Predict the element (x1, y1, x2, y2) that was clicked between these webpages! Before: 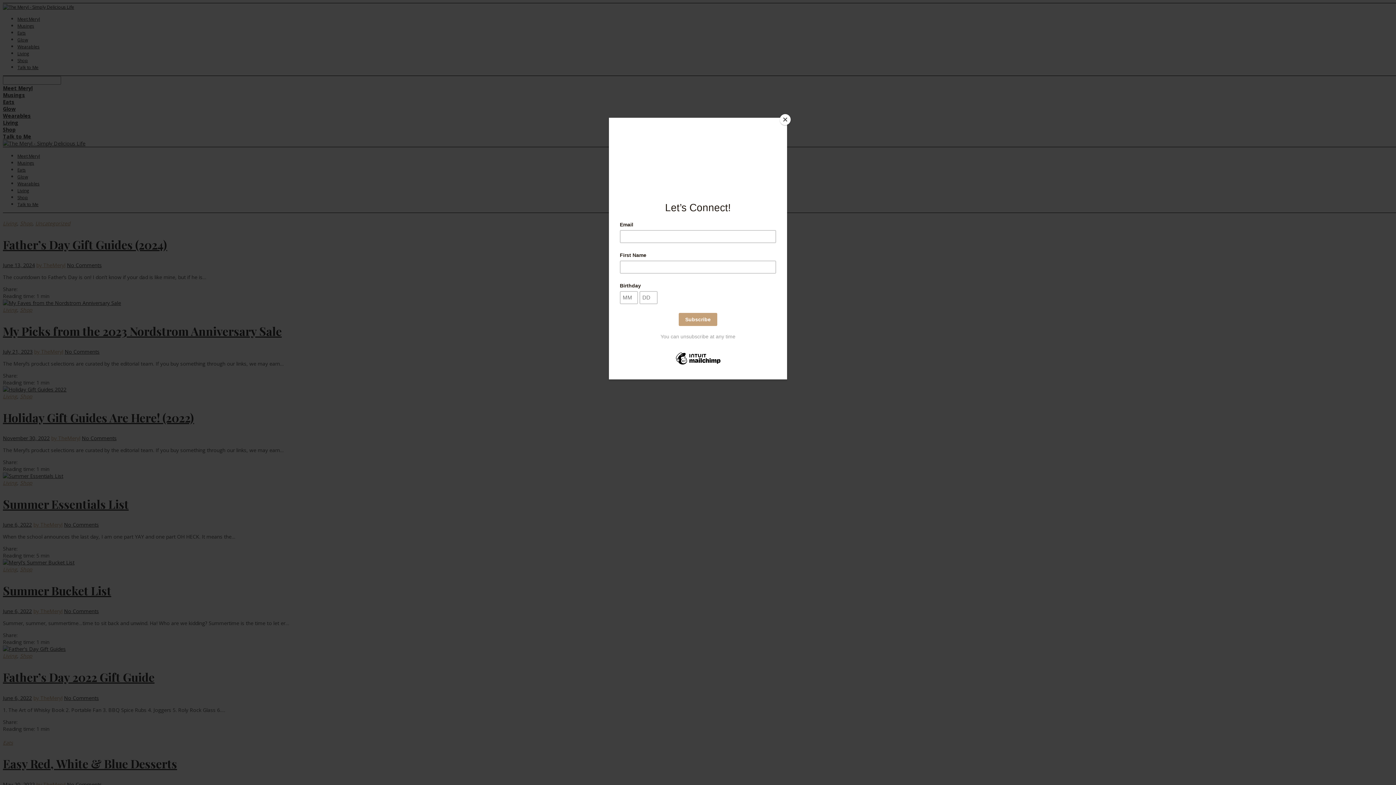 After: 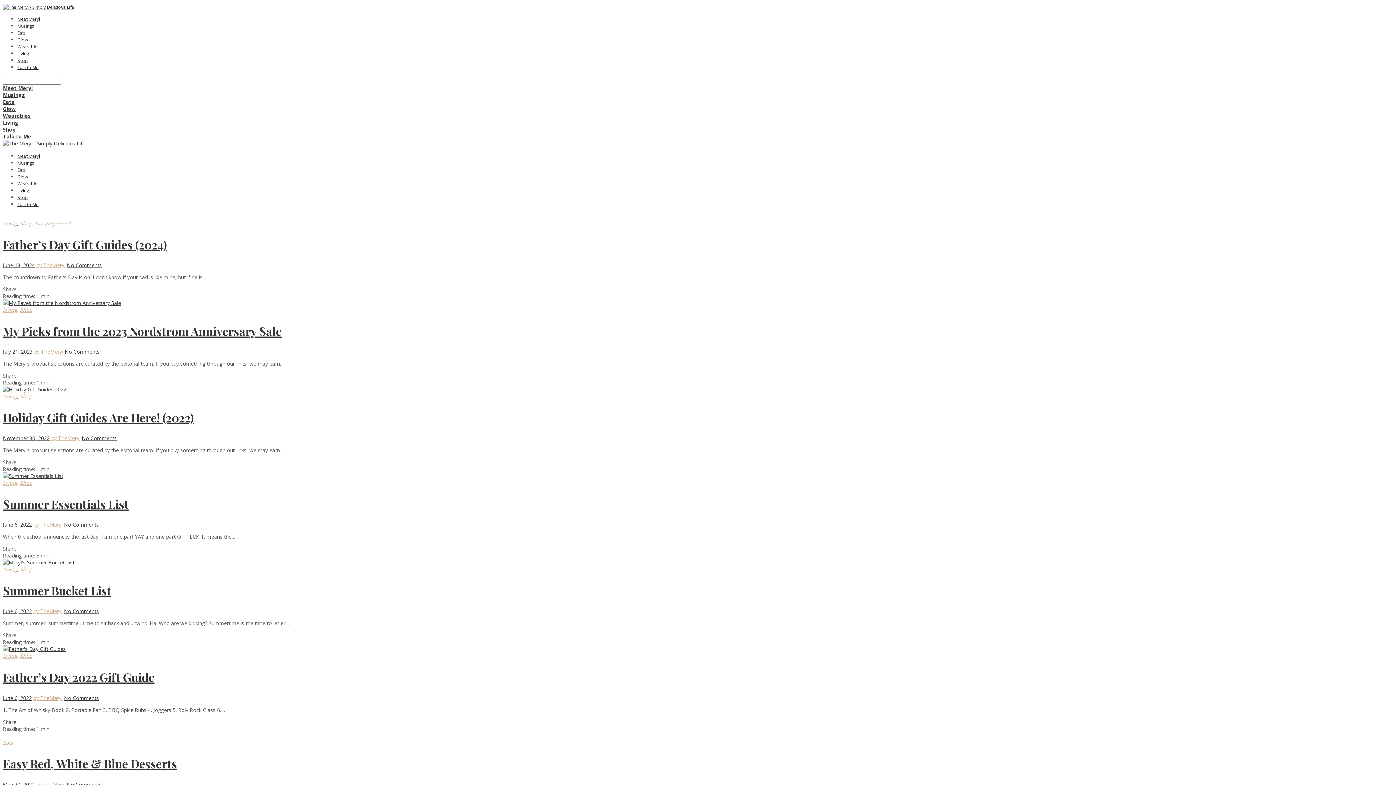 Action: bbox: (780, 114, 790, 125) label: Close